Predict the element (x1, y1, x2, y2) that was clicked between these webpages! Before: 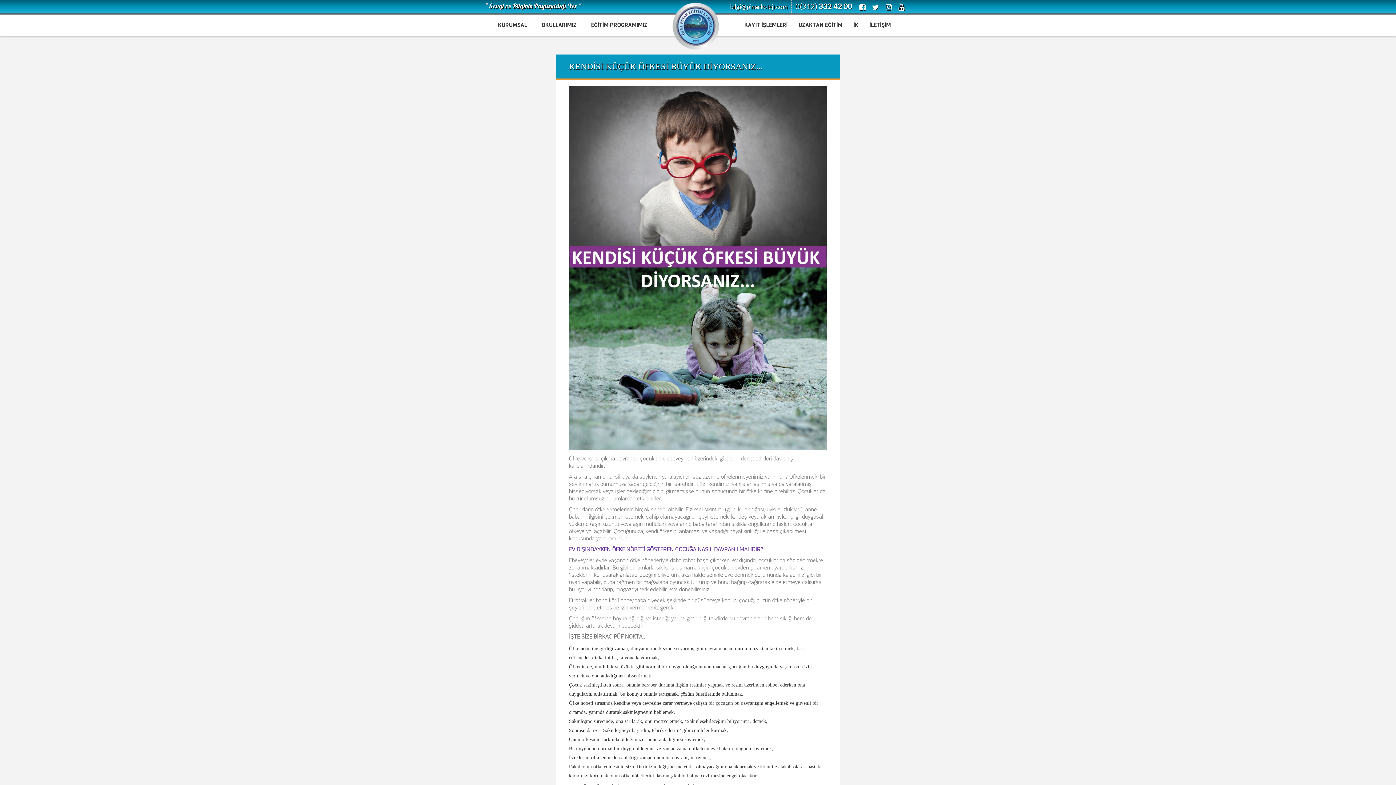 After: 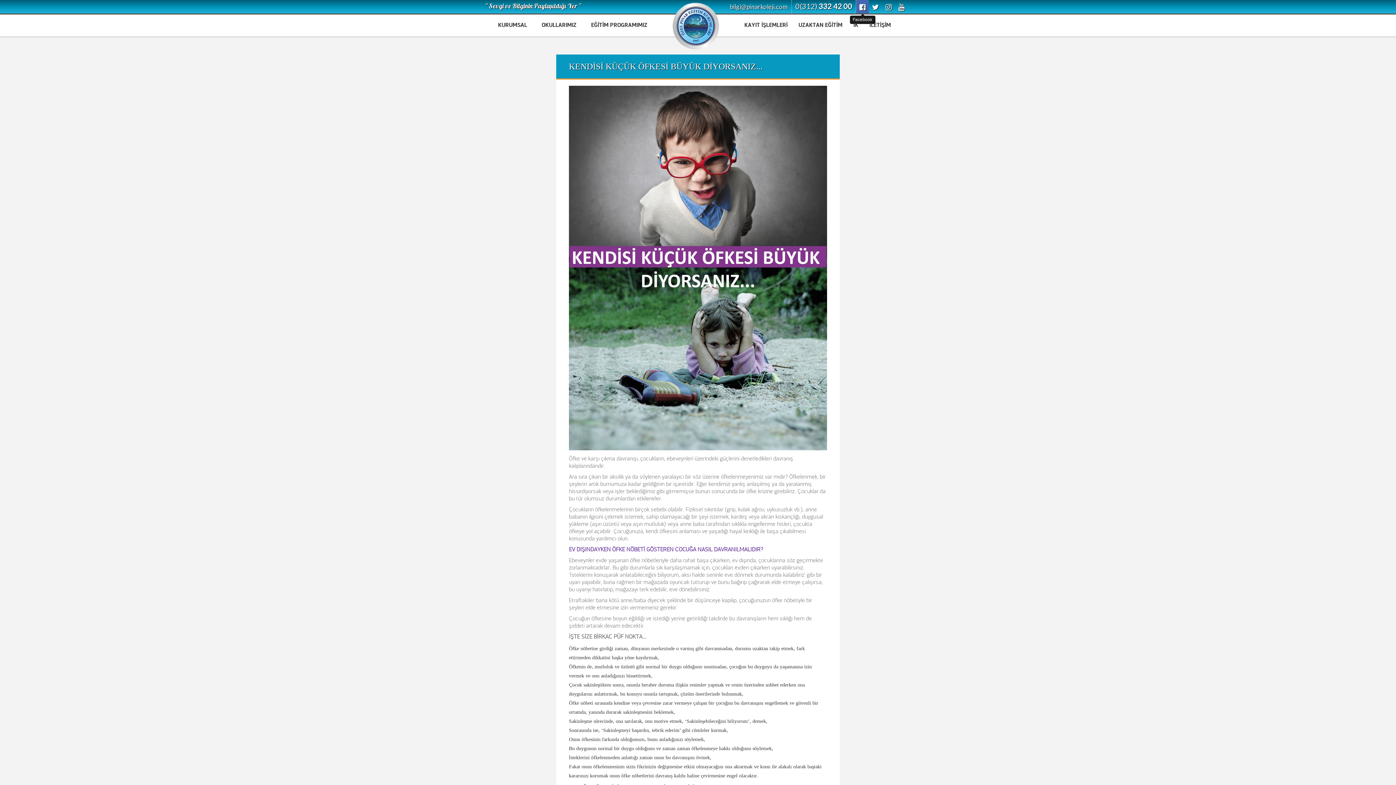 Action: bbox: (856, 3, 869, 12)